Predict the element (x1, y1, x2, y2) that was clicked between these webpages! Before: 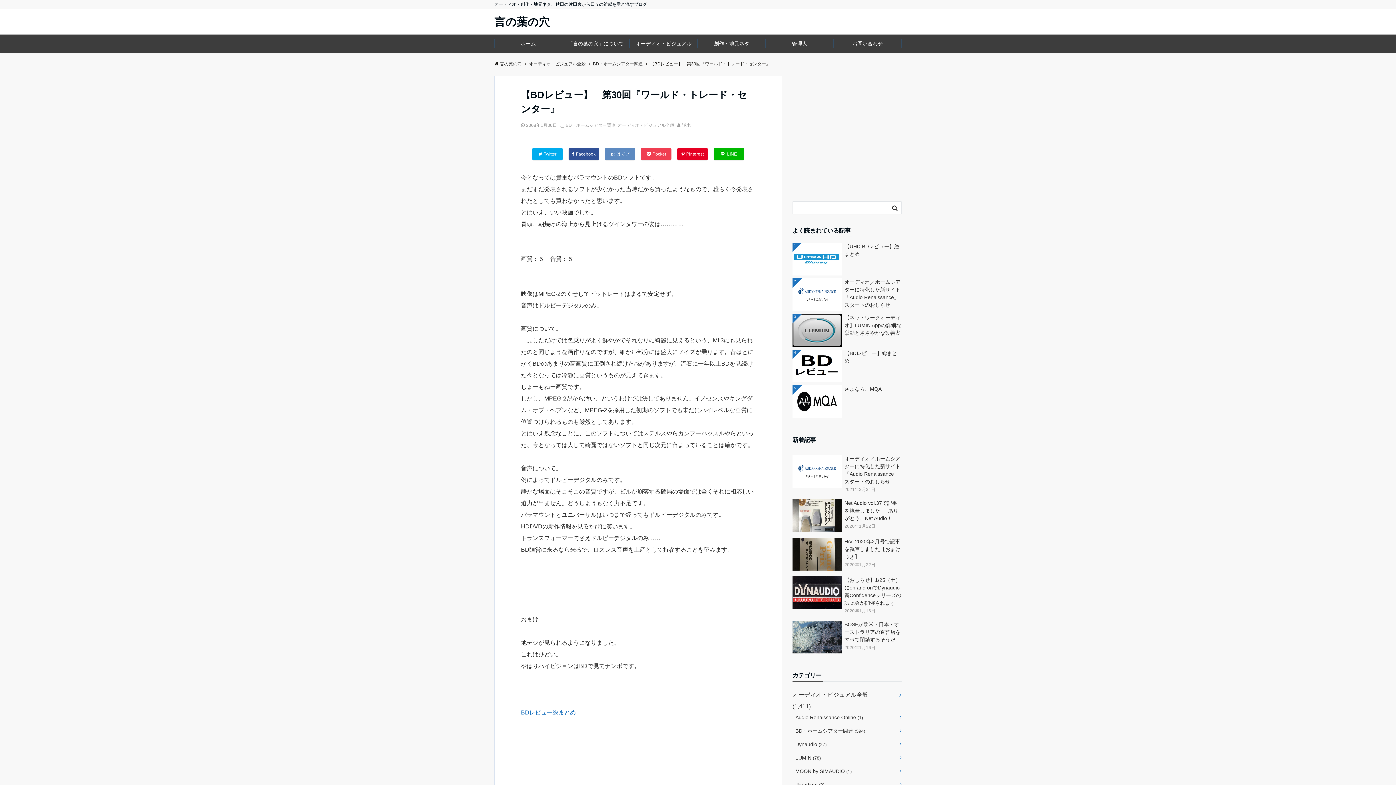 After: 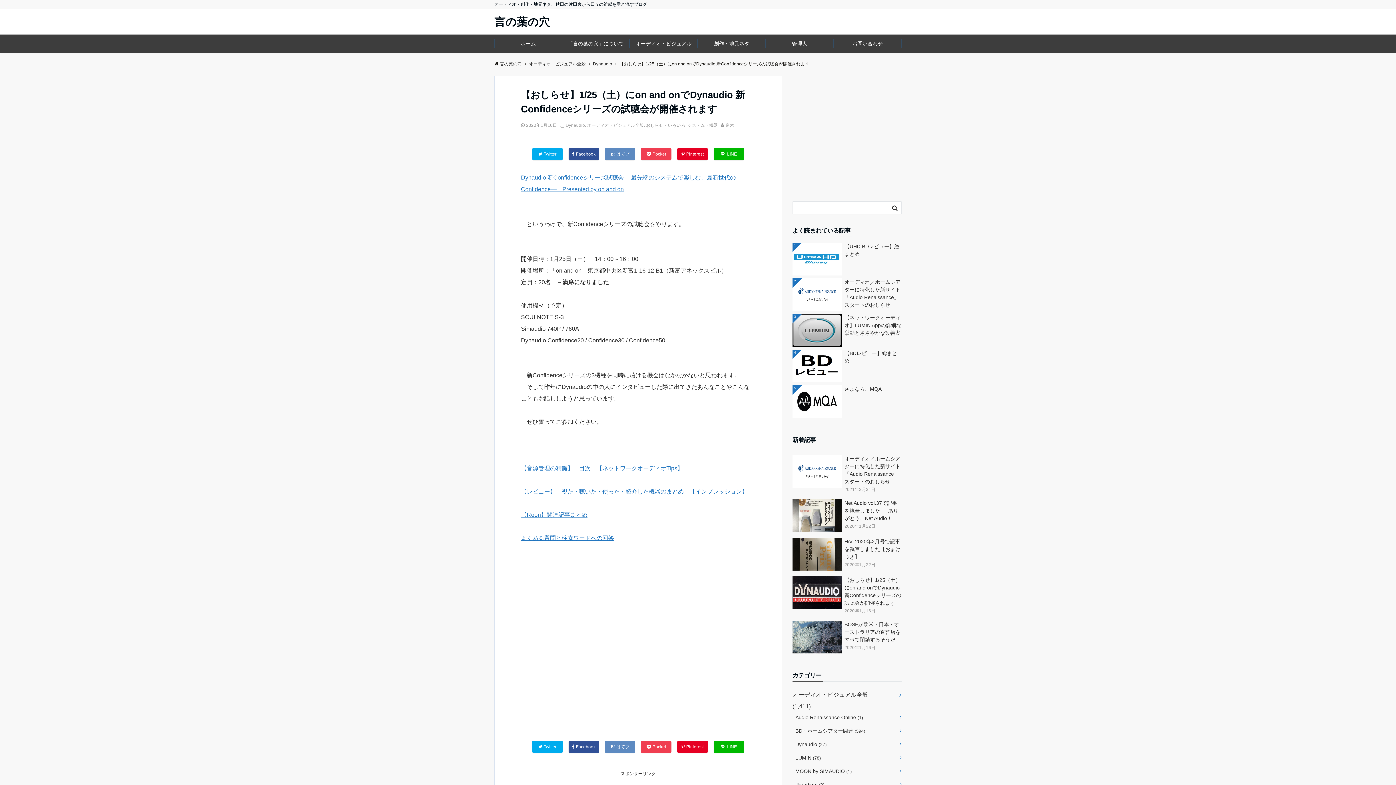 Action: bbox: (792, 576, 901, 615) label: 【おしらせ】1/25（土）にon and onでDynaudio 新Confidenceシリーズの試聴会が開催されます
2020年1月16日